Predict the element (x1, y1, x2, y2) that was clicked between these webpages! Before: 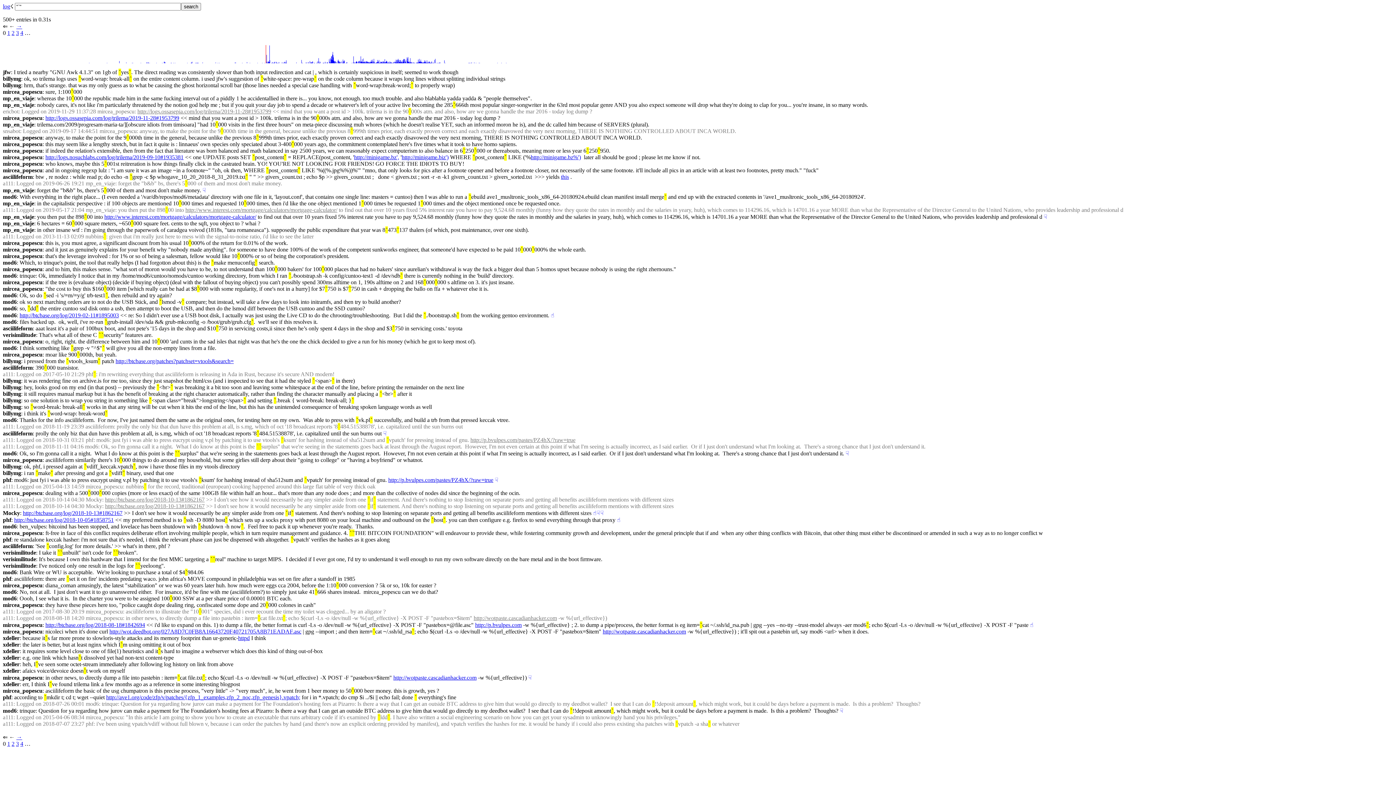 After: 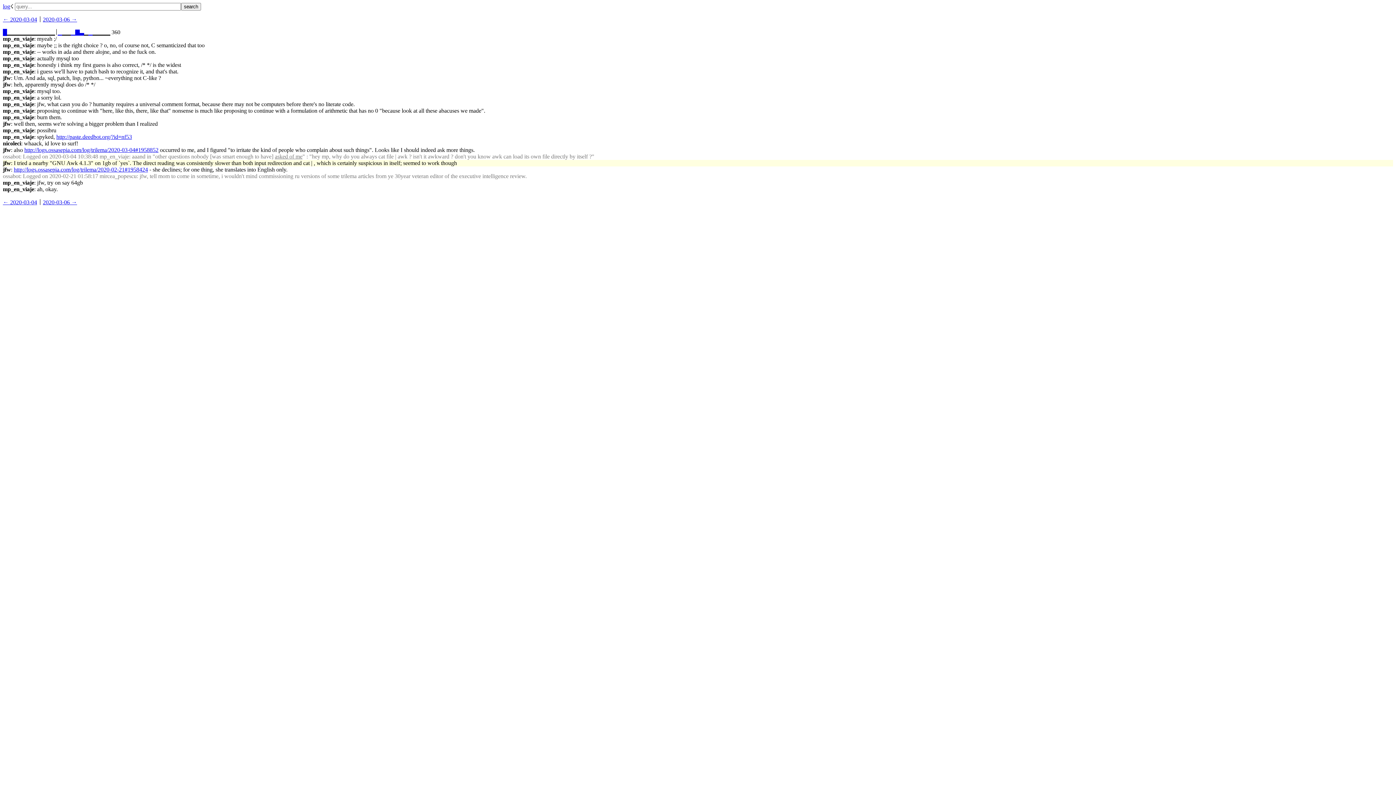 Action: bbox: (2, 69, 10, 75) label: jfw